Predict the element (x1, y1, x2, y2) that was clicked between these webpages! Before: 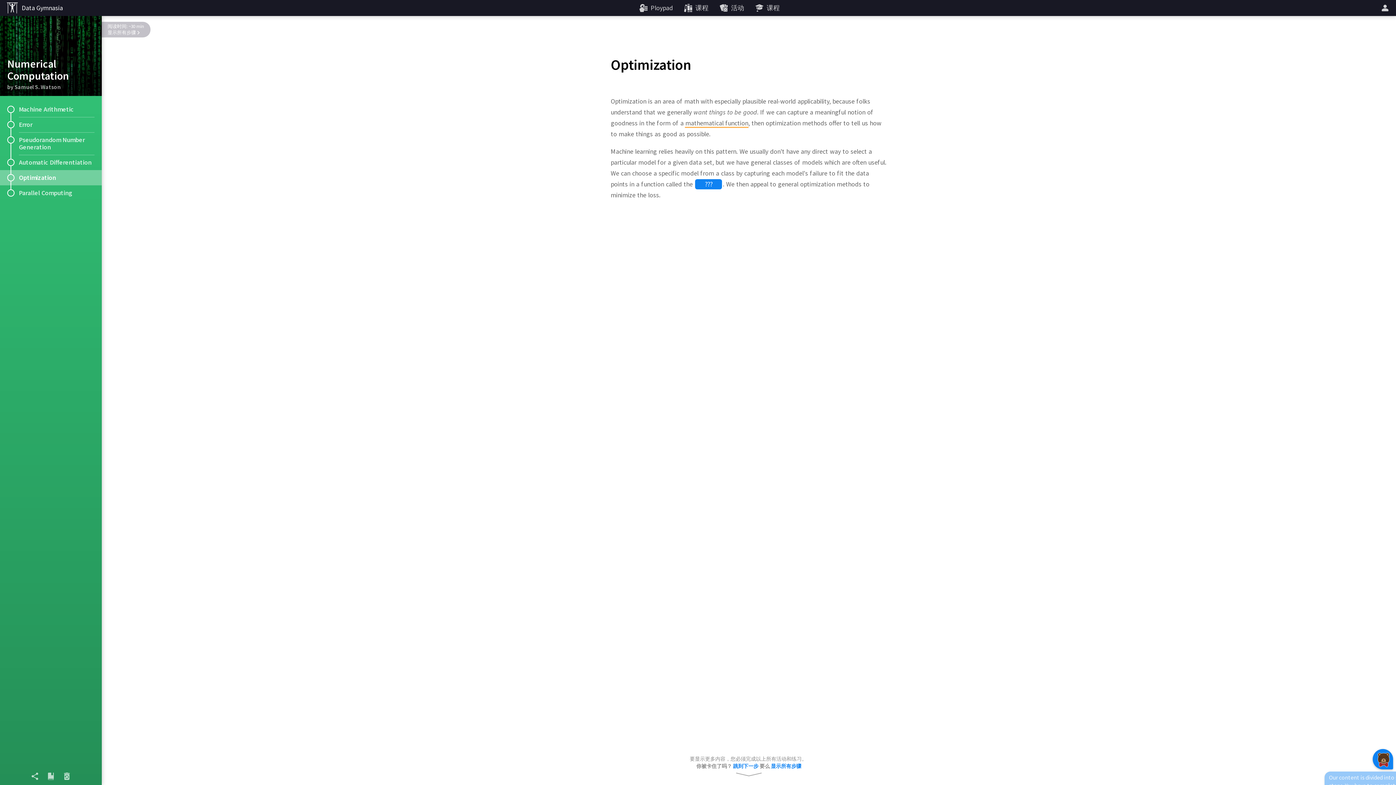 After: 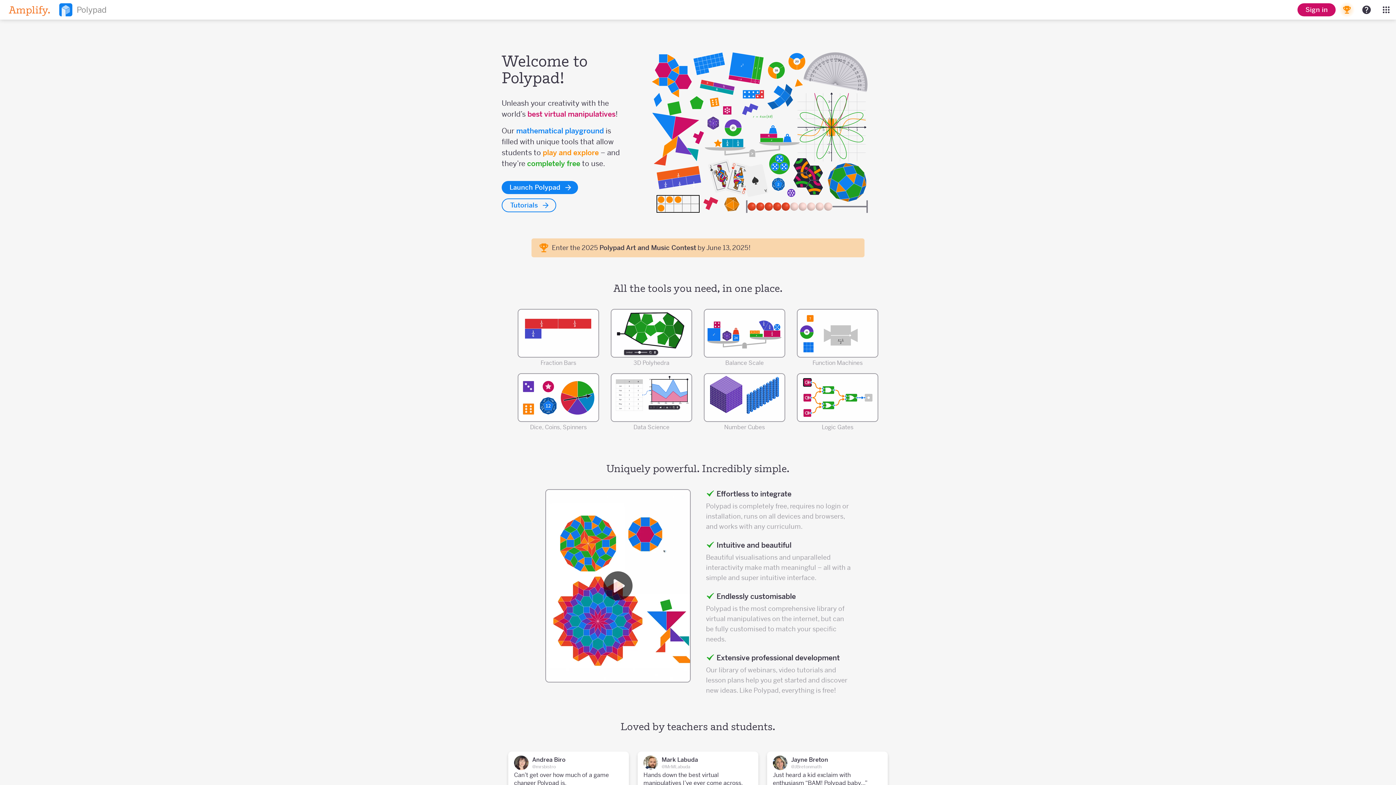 Action: label: Ploypad bbox: (634, 0, 678, 16)